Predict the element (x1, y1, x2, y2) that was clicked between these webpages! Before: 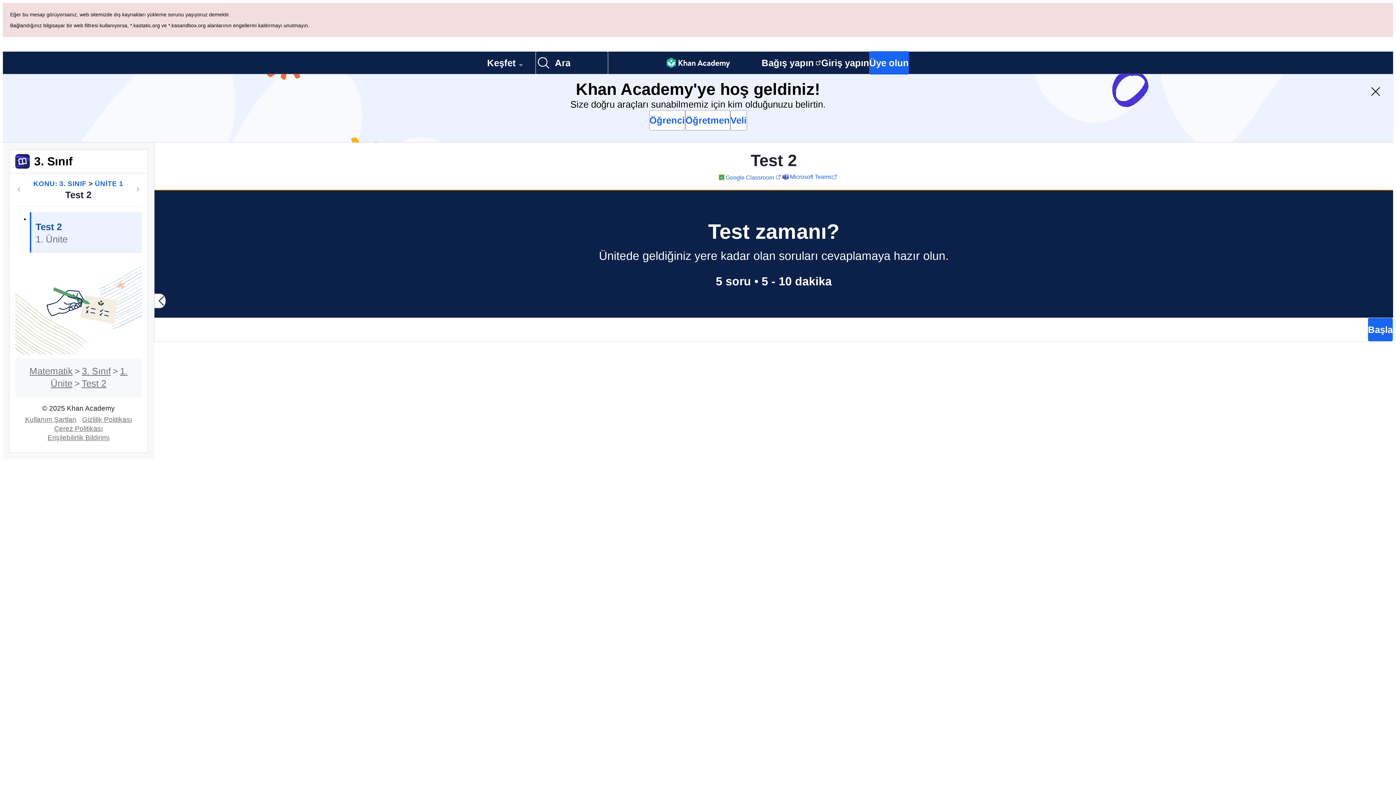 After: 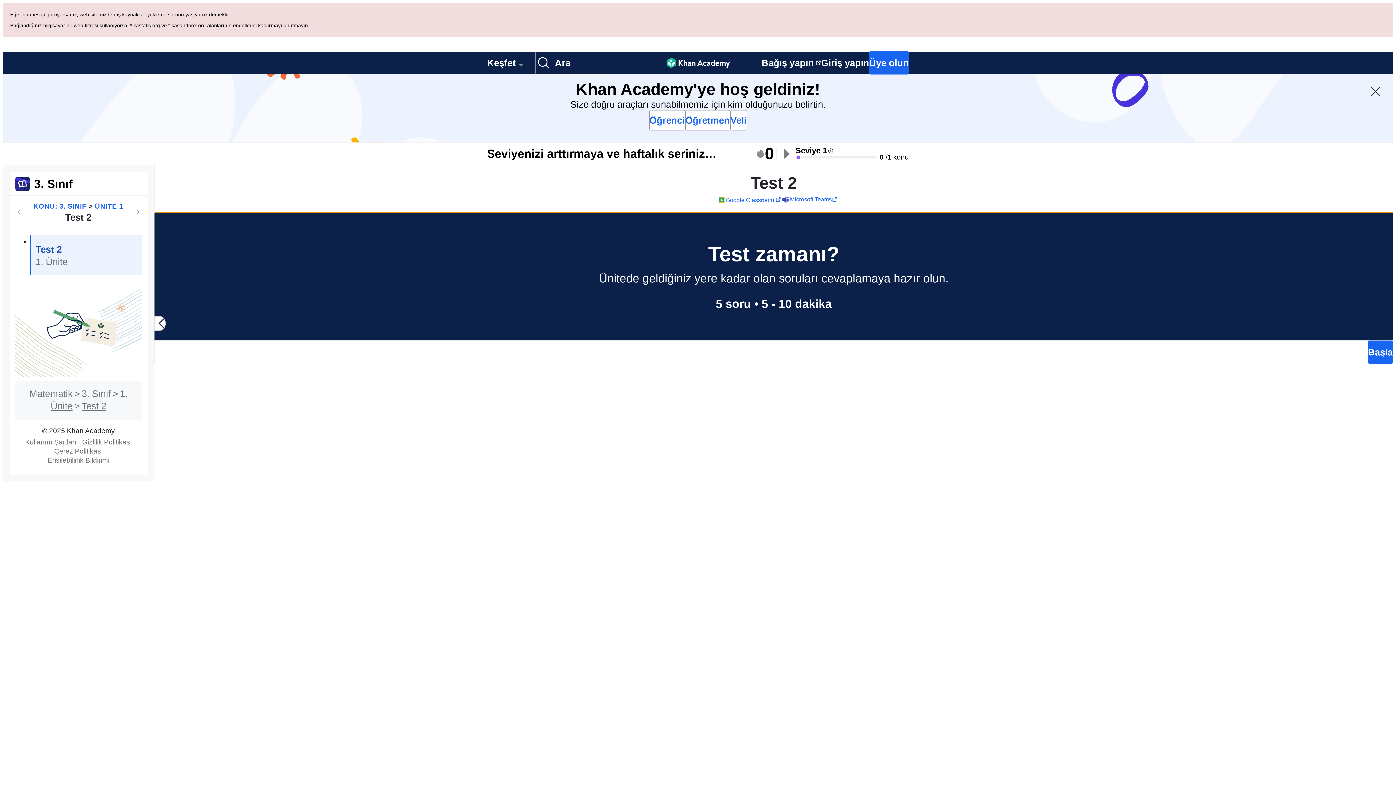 Action: bbox: (29, 144, 141, 184) label: Test 2
1. Ünite